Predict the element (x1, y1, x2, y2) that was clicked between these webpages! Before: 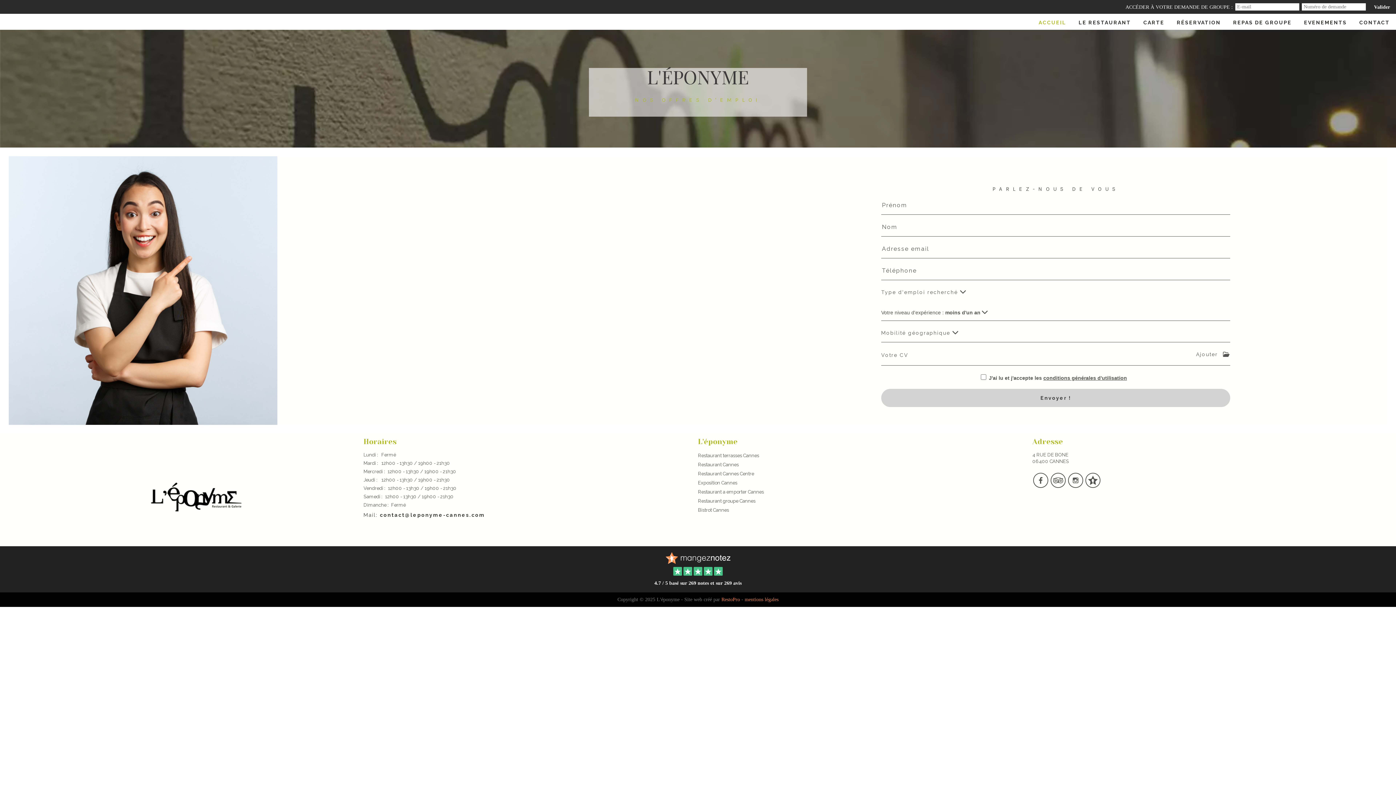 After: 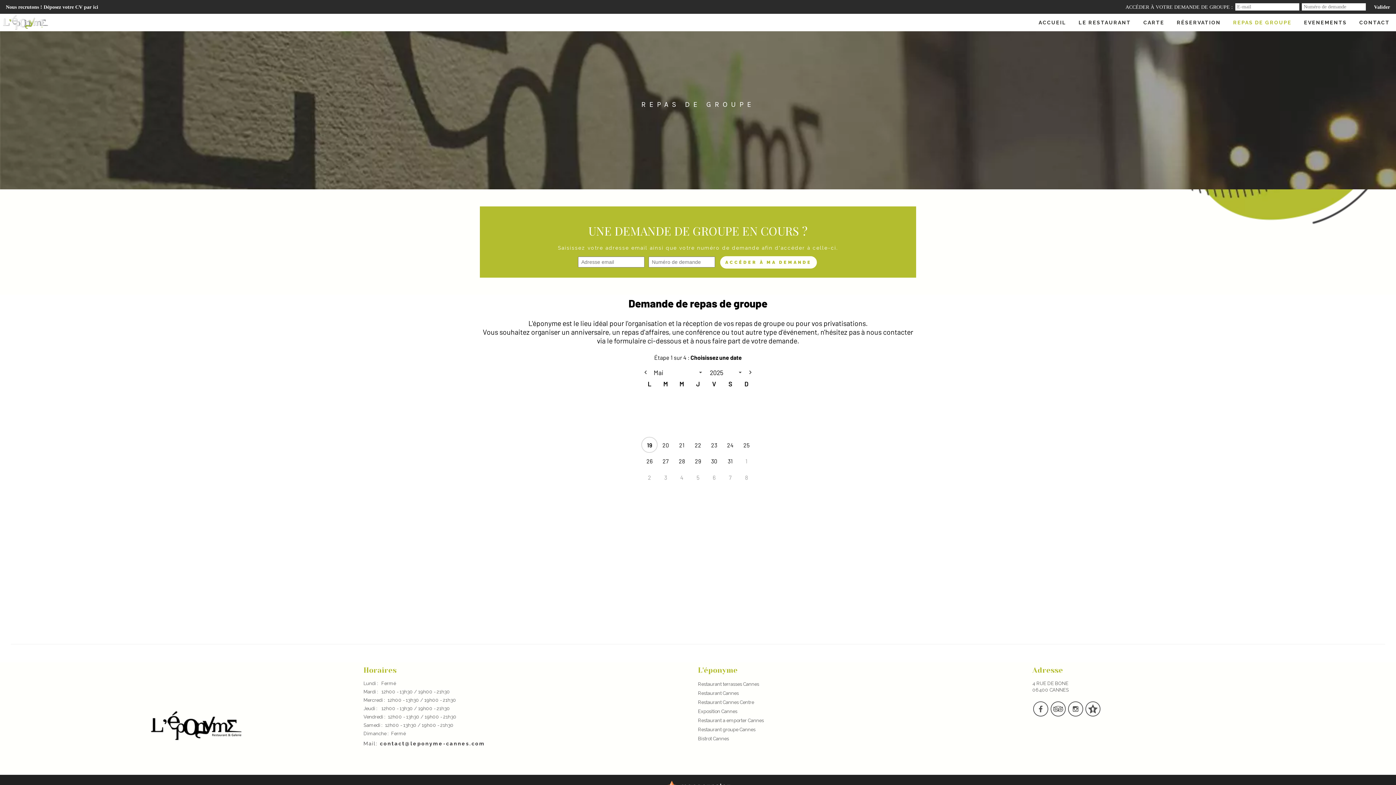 Action: label: REPAS DE GROUPE bbox: (1229, 13, 1295, 29)